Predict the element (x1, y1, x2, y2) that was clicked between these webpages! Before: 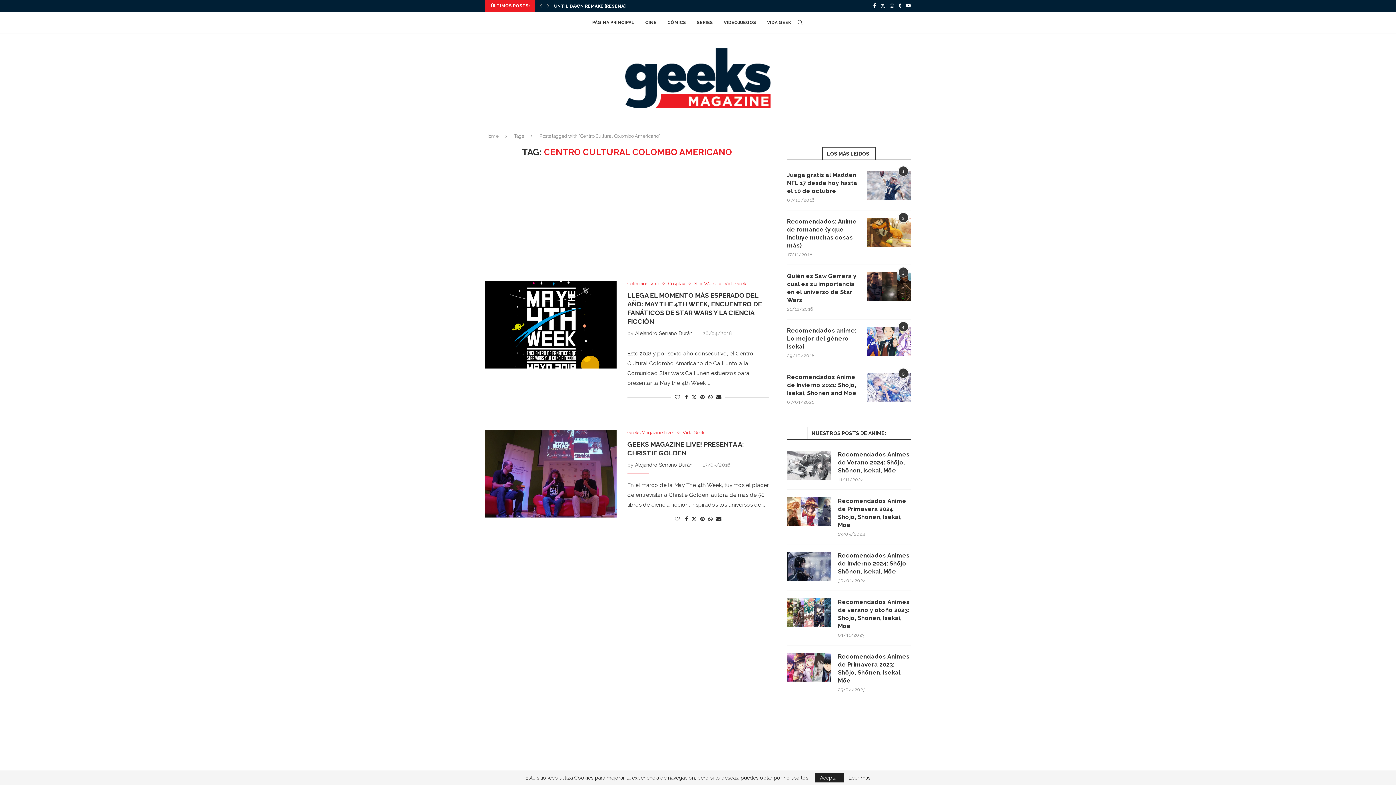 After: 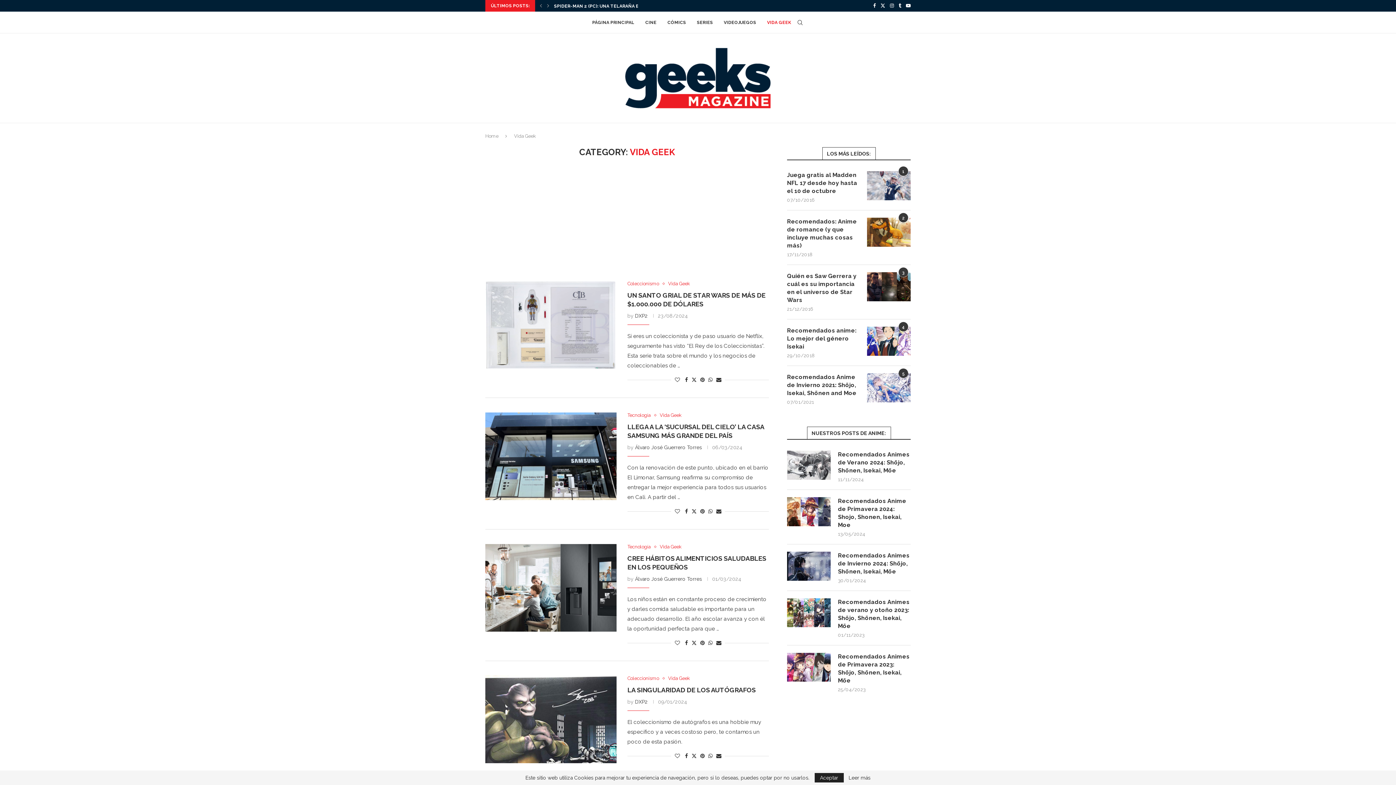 Action: label: VIDA GEEK bbox: (767, 12, 791, 33)